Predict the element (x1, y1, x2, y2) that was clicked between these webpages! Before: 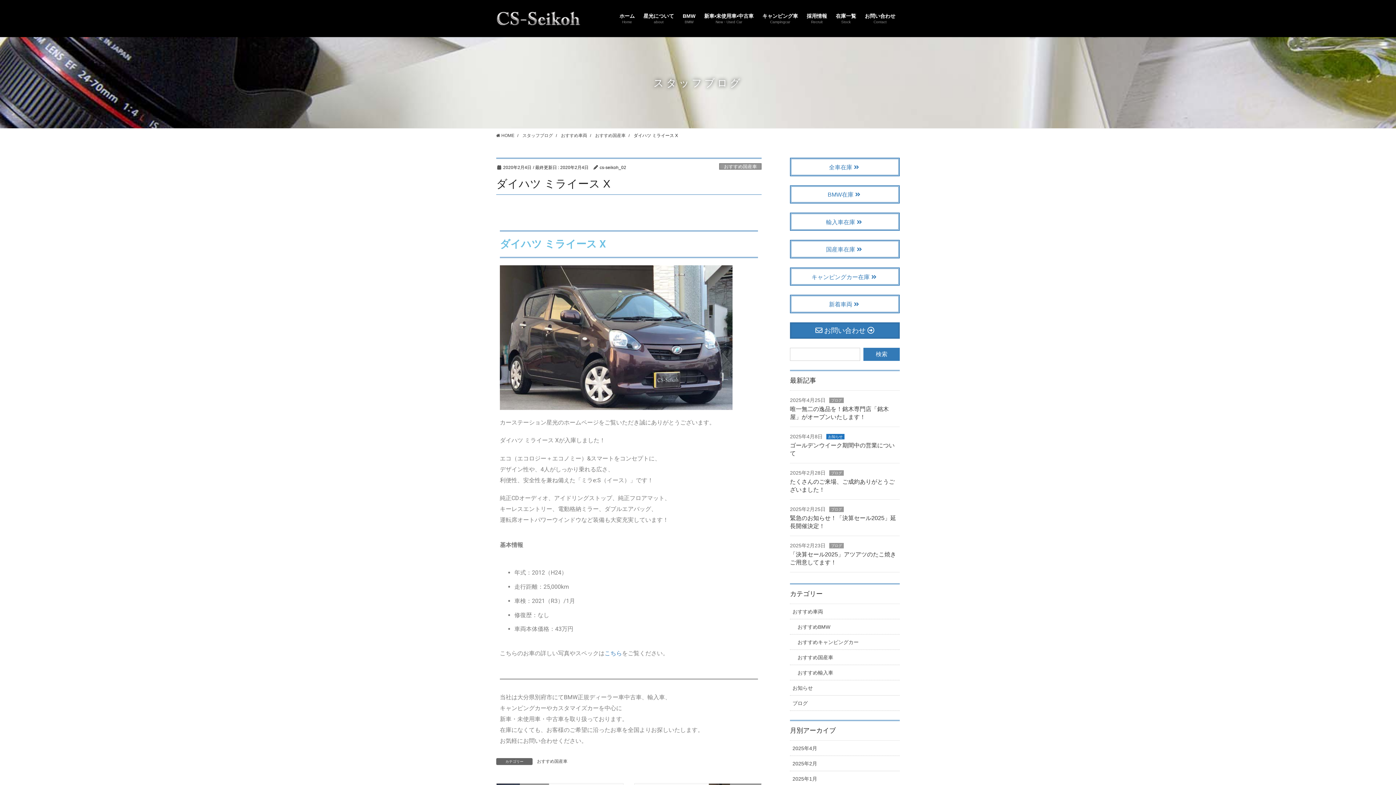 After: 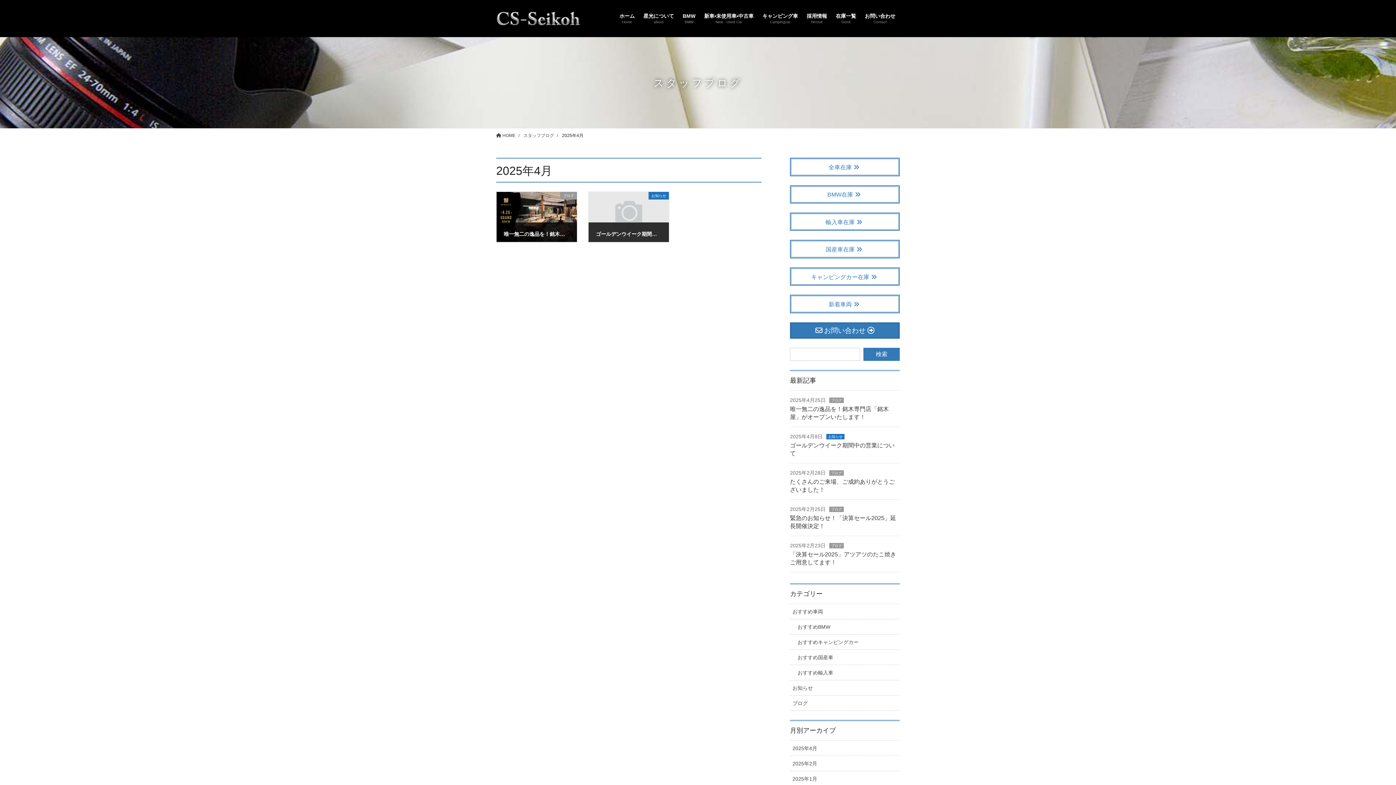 Action: bbox: (790, 741, 900, 756) label: 2025年4月